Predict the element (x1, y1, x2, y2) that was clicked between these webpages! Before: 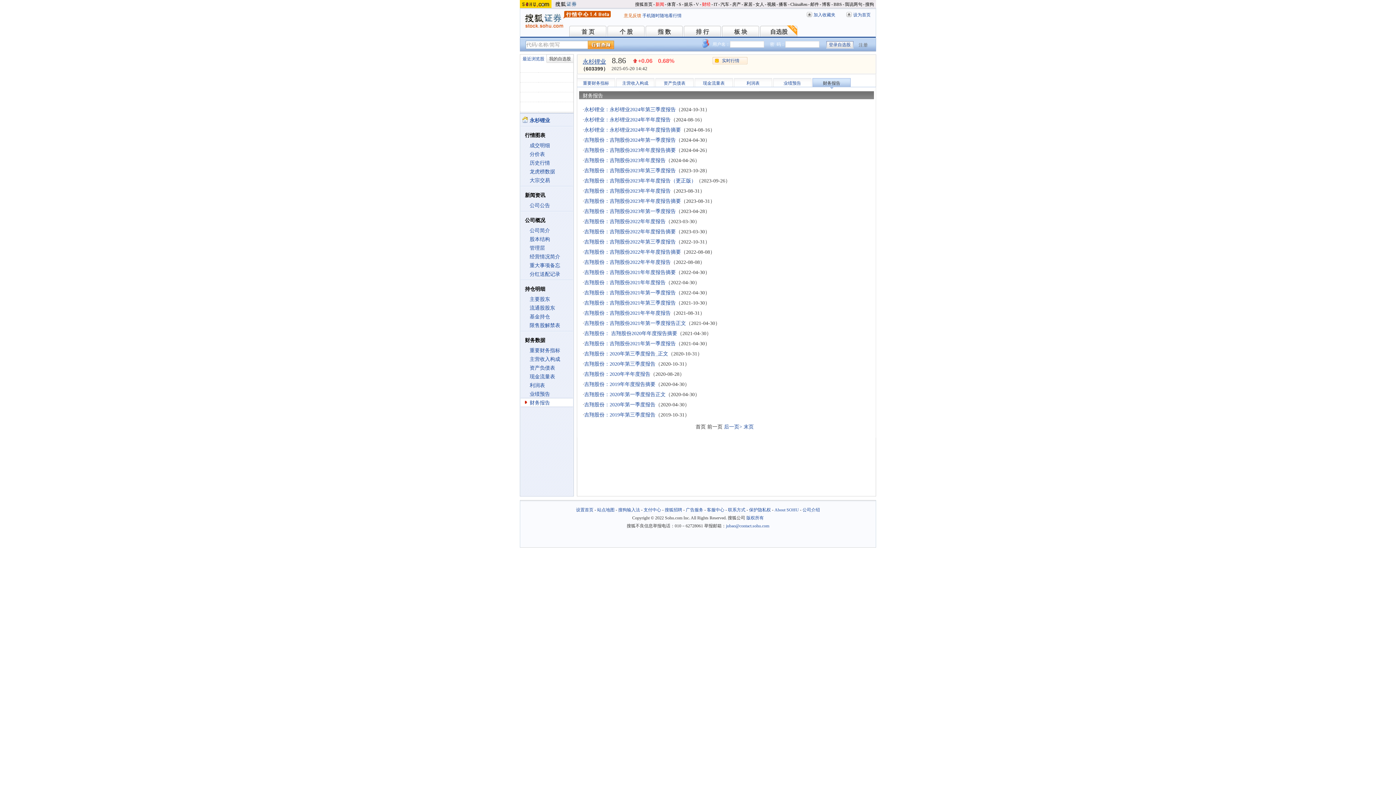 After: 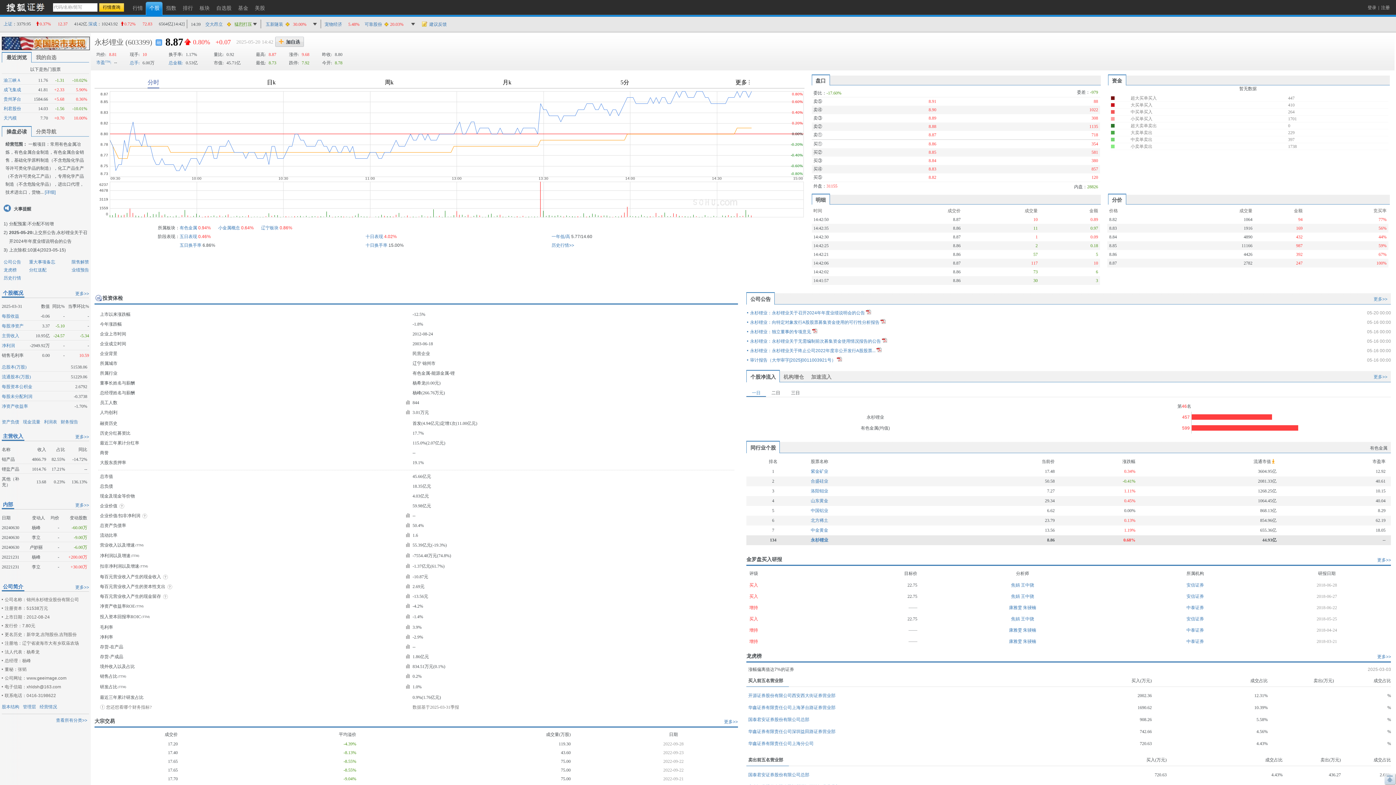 Action: bbox: (529, 117, 550, 123) label: 永杉锂业